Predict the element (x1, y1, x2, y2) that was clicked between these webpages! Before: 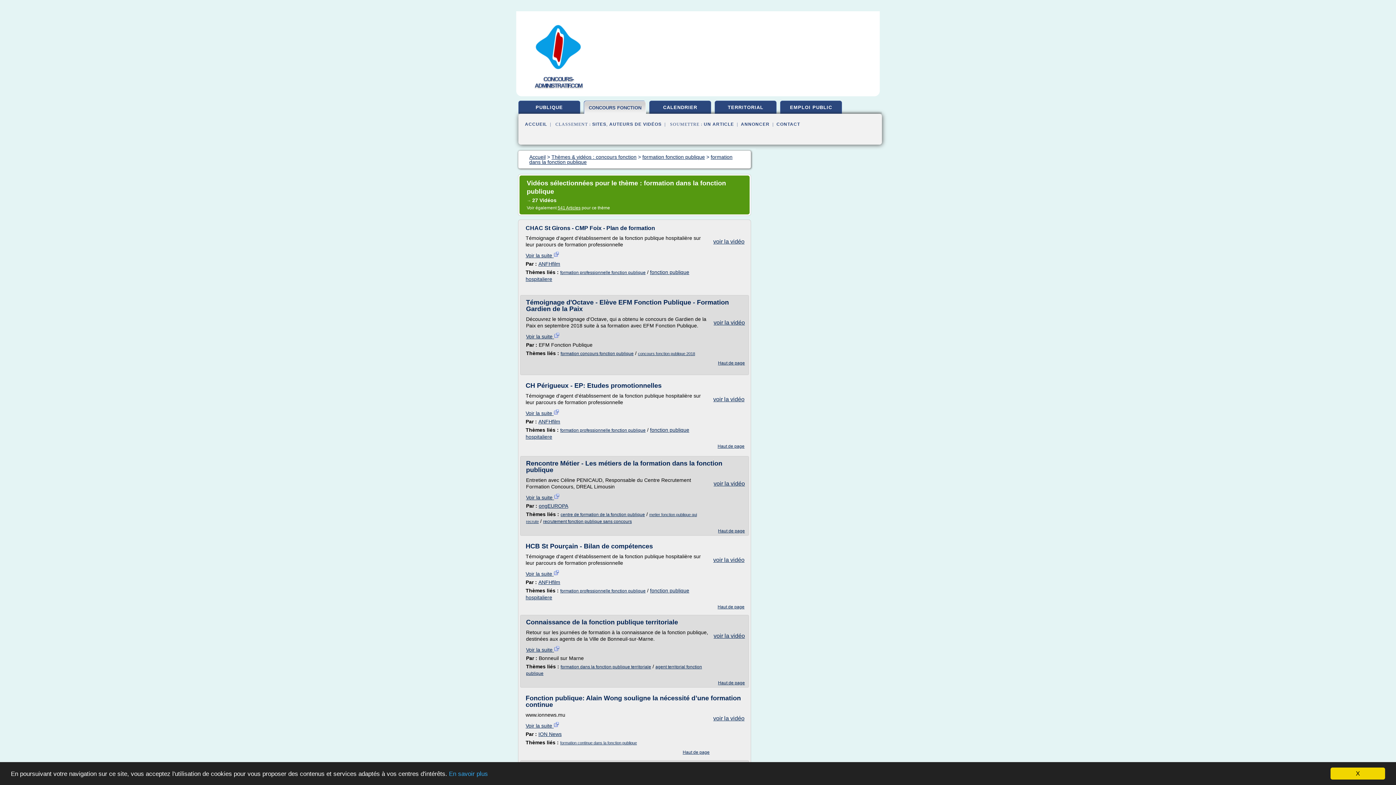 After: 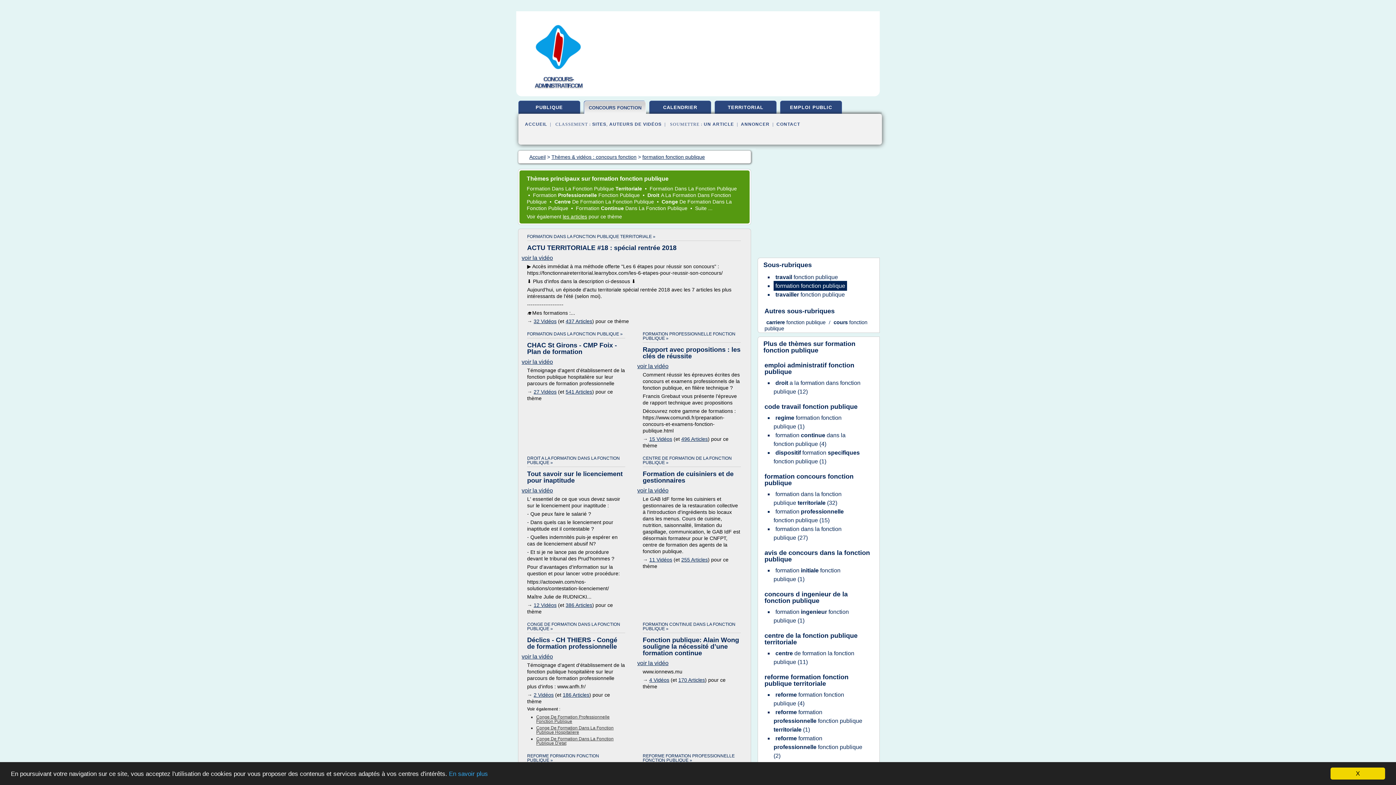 Action: label: formation fonction publique bbox: (642, 153, 705, 160)